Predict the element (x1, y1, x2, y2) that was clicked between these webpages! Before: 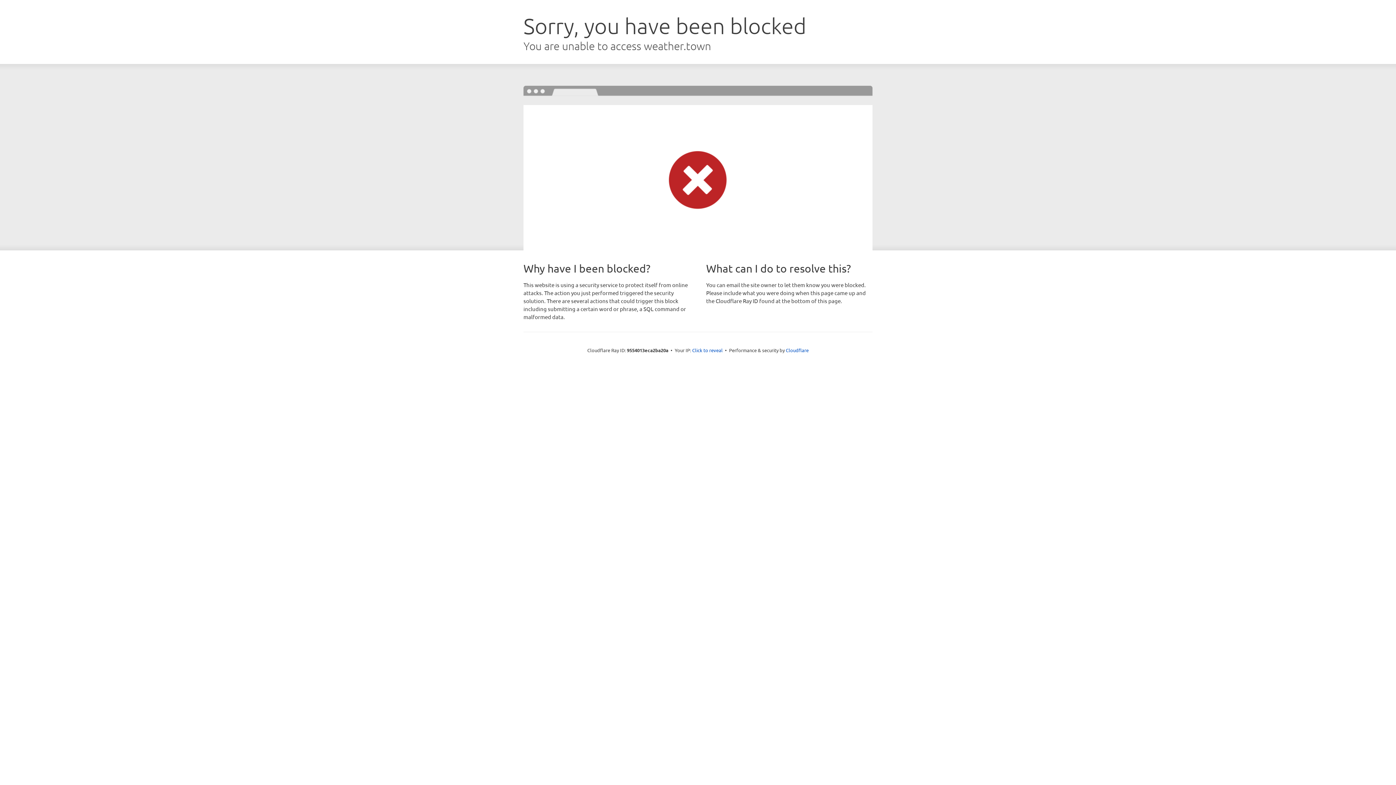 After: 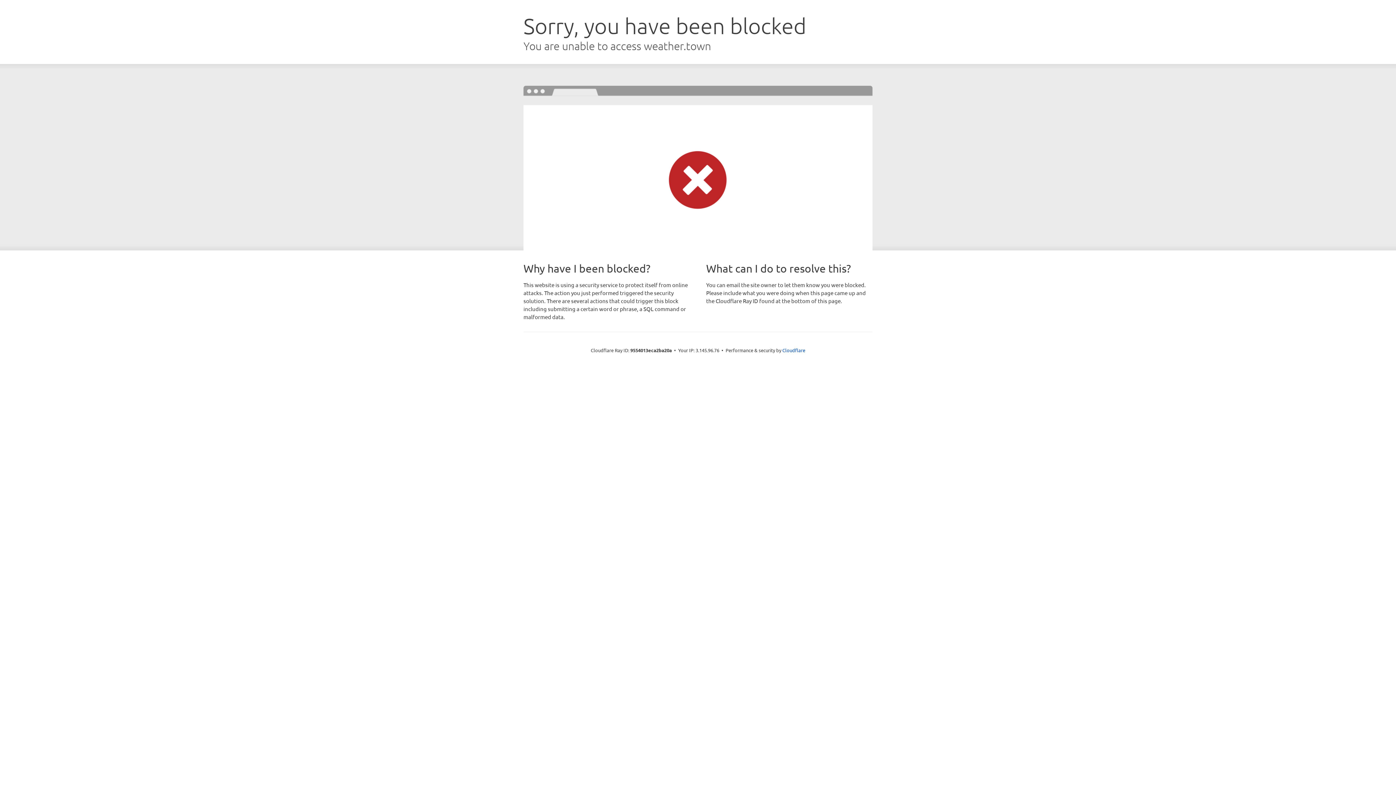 Action: label: Click to reveal bbox: (692, 346, 722, 353)